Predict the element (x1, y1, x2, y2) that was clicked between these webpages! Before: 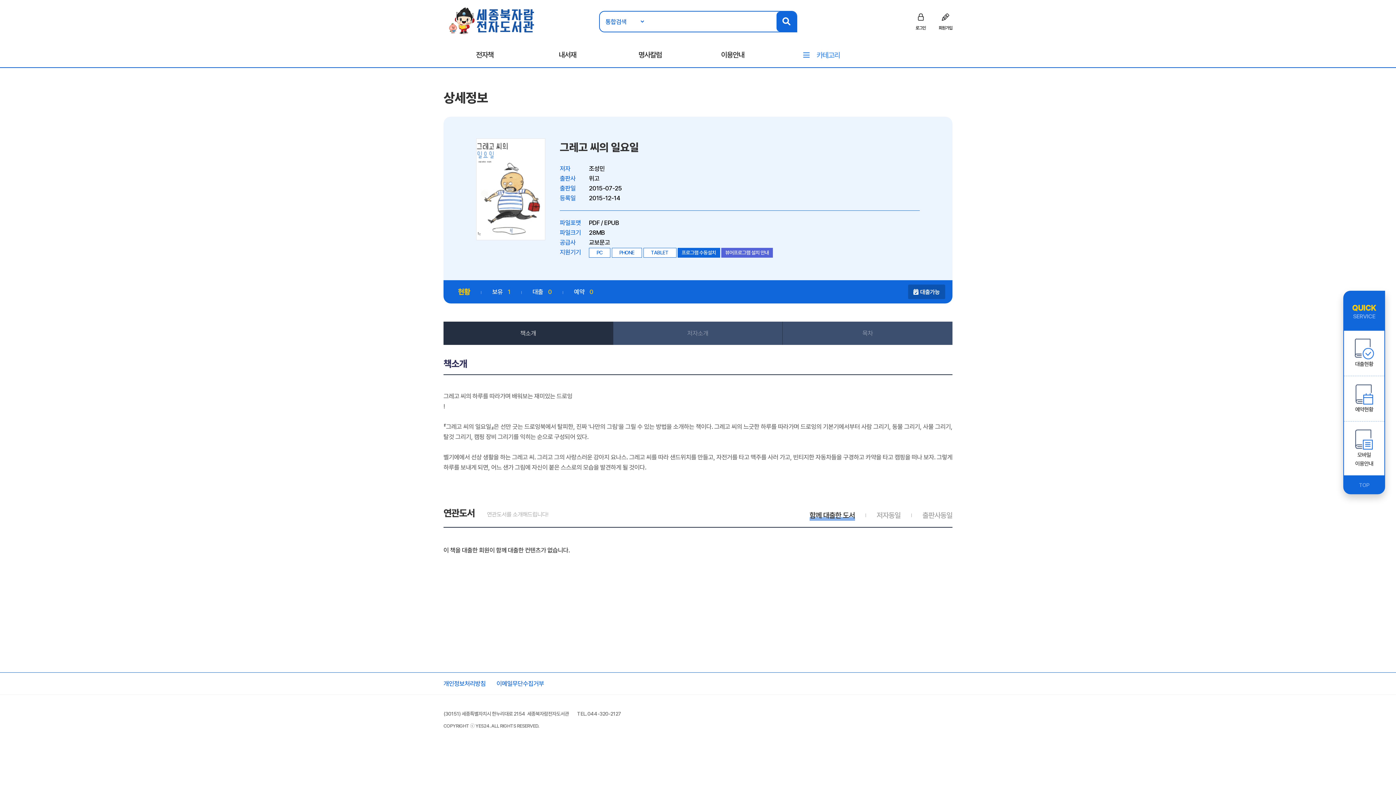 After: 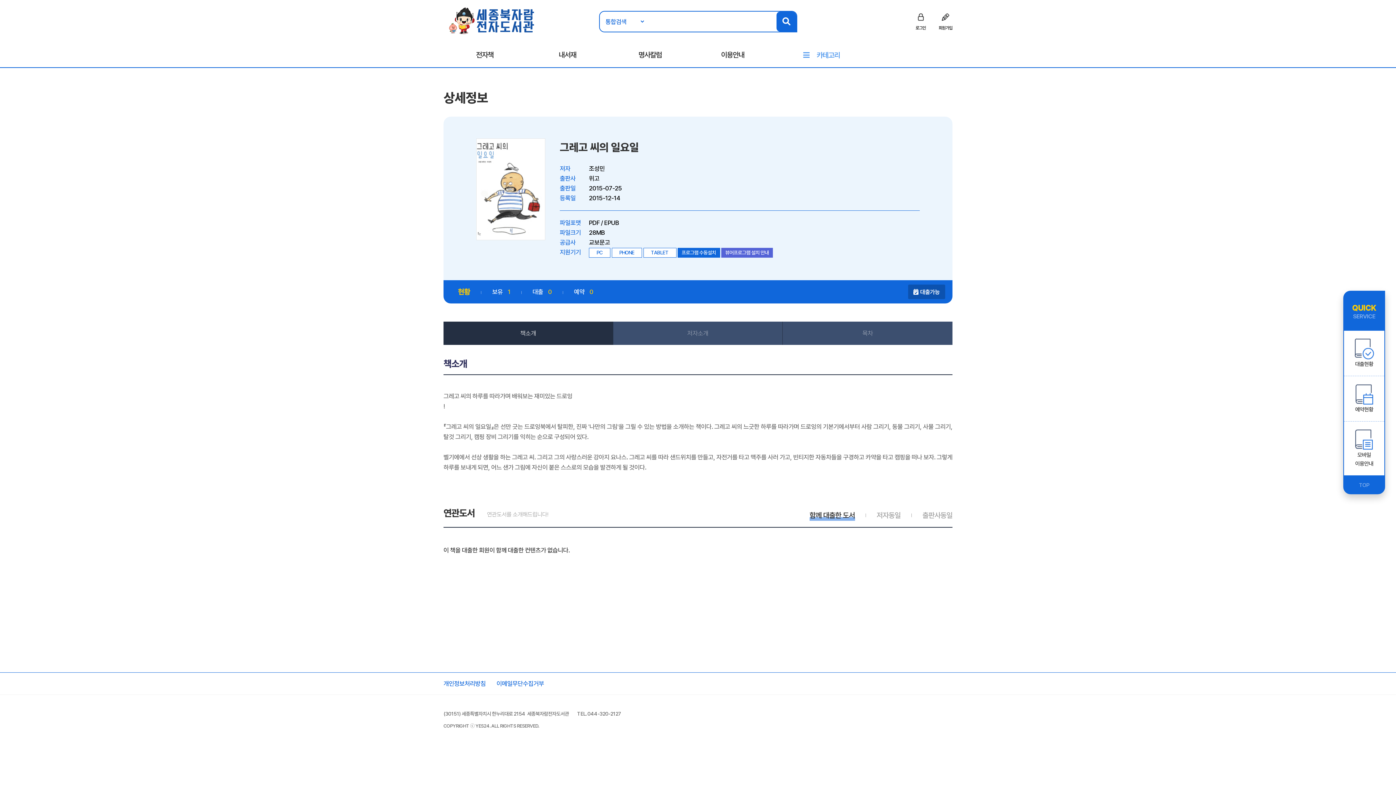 Action: bbox: (443, 673, 485, 694) label: 개인정보처리방침